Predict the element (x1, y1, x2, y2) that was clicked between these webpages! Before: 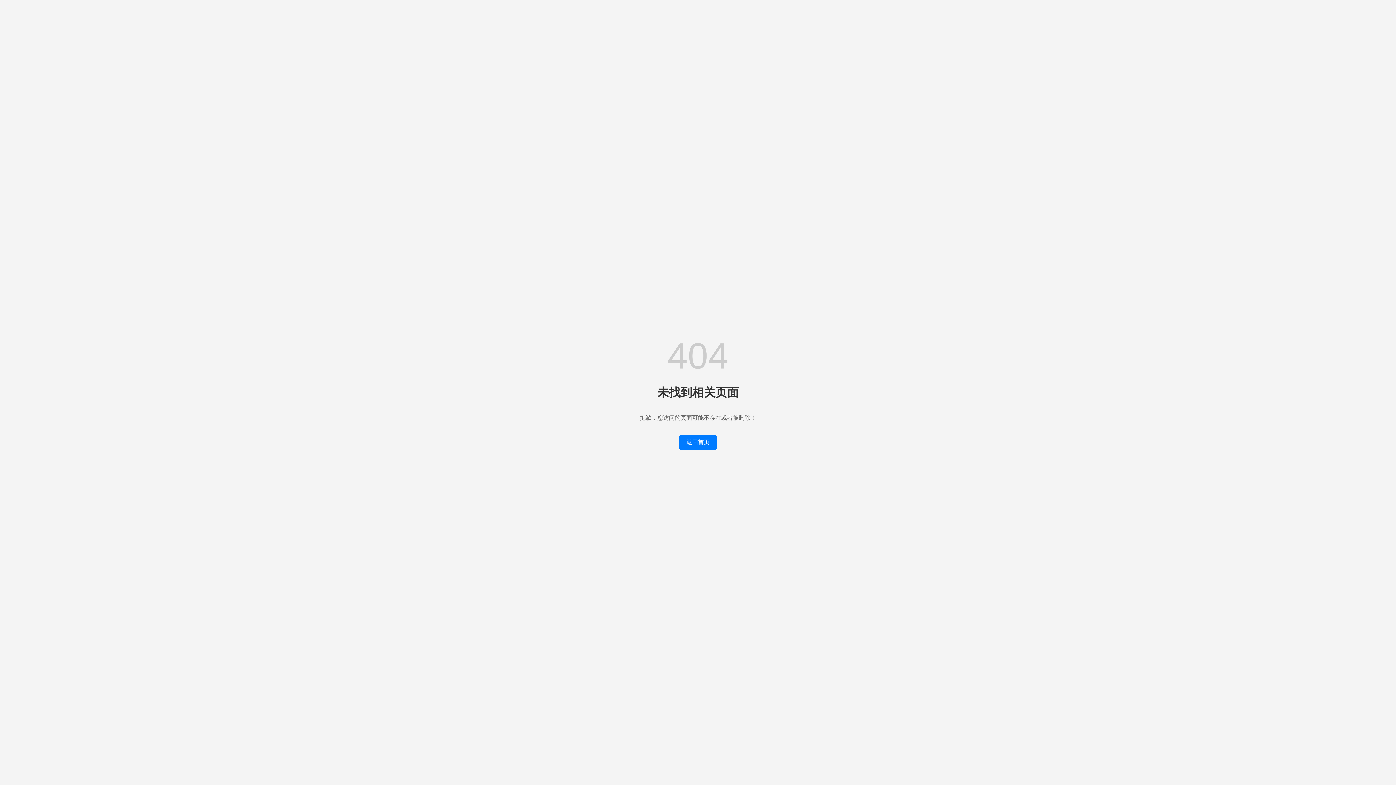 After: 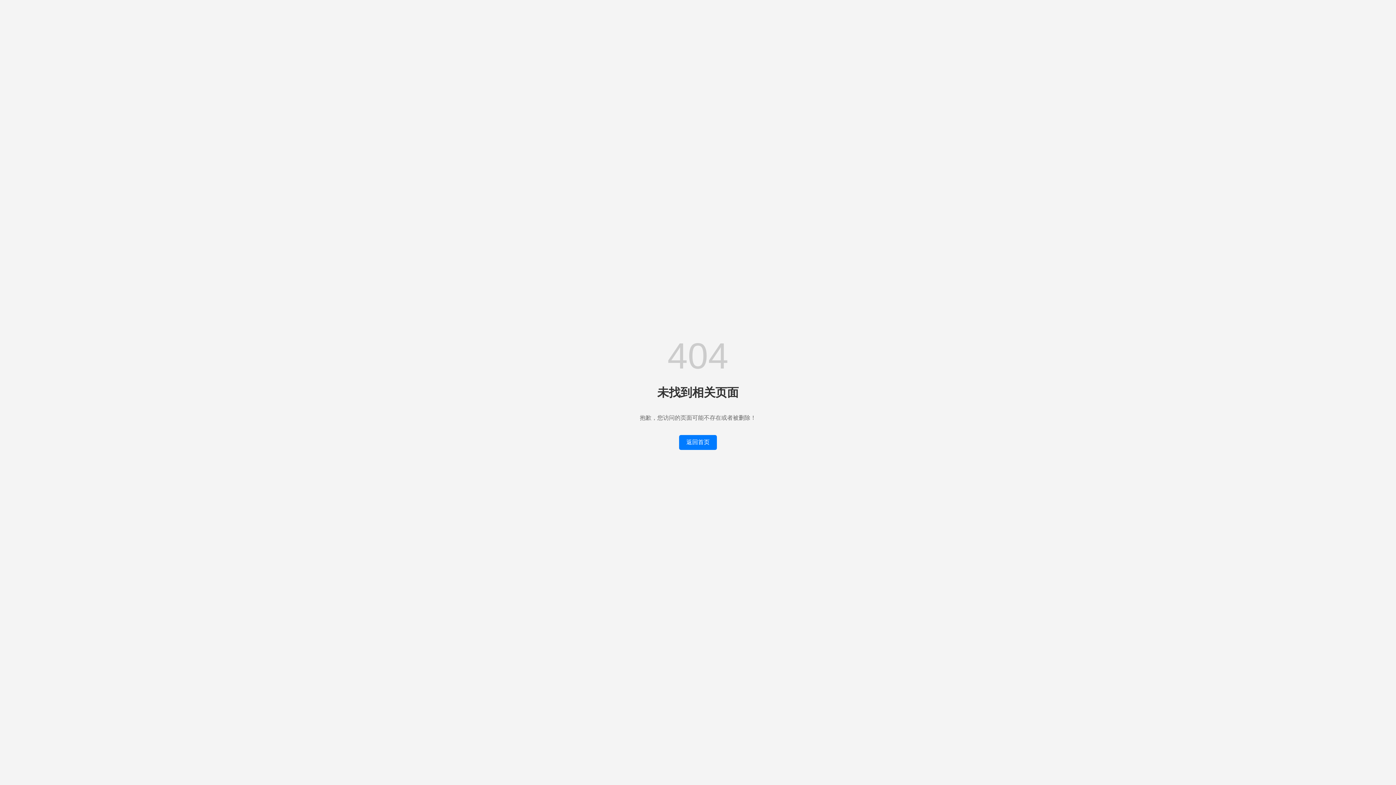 Action: bbox: (679, 435, 717, 450) label: 返回首页